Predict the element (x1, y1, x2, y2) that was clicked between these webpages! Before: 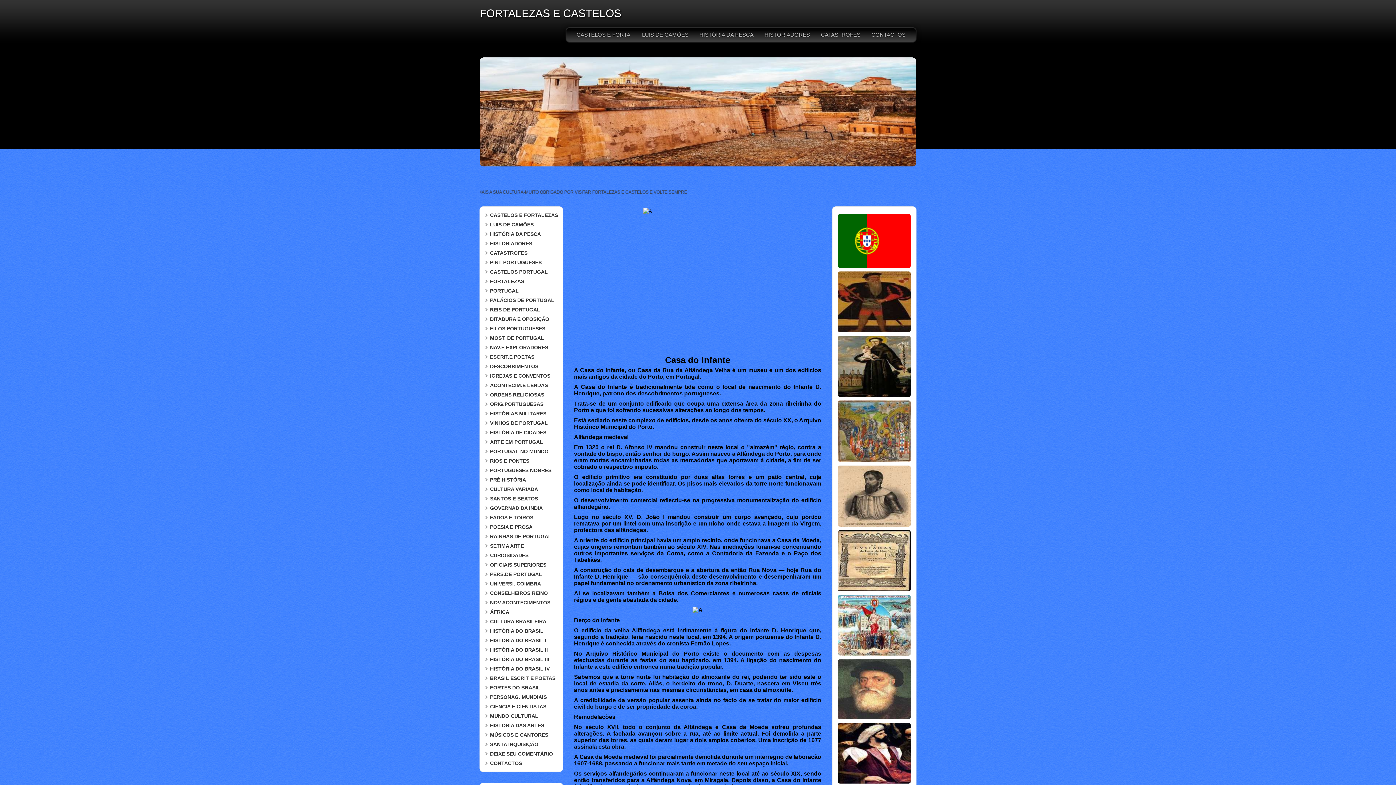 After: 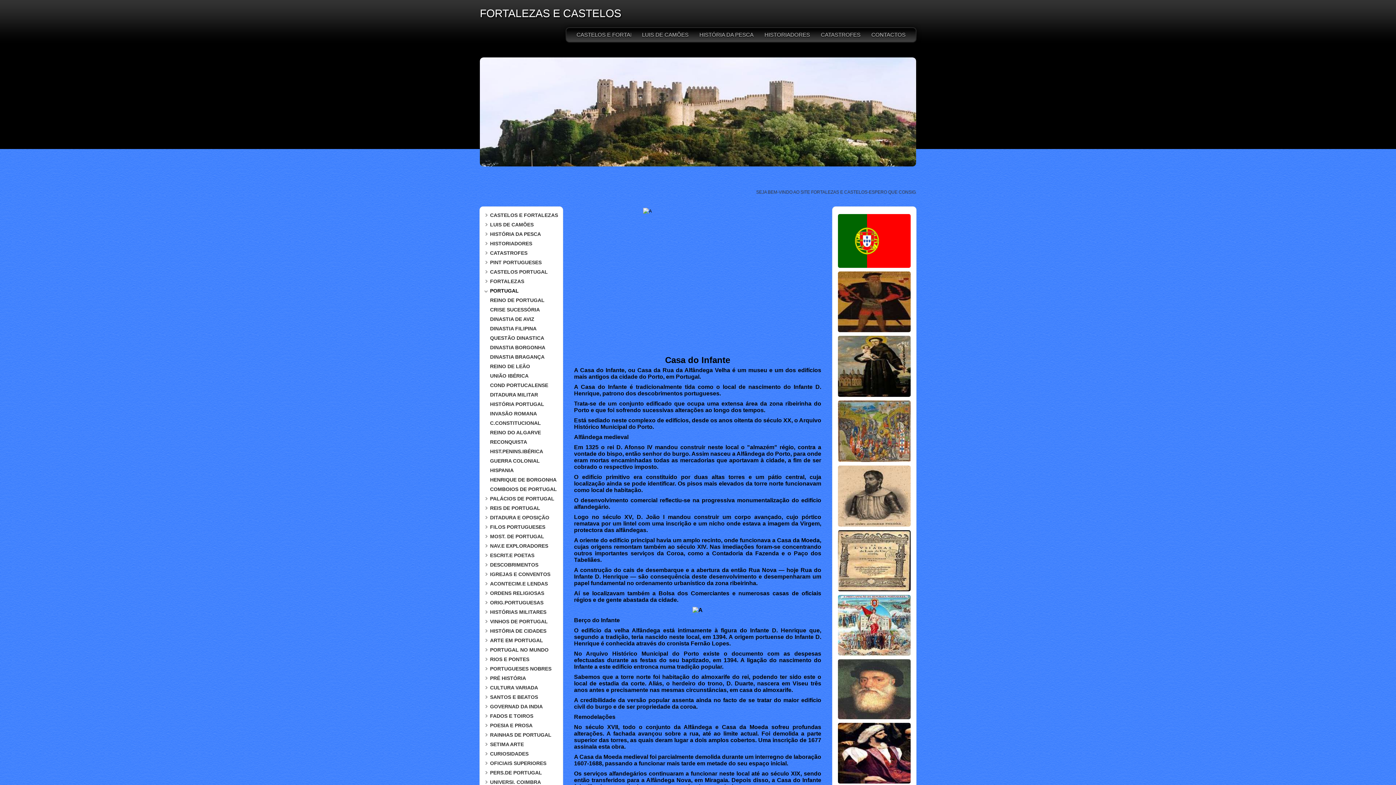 Action: bbox: (483, 286, 559, 295) label: PORTUGAL